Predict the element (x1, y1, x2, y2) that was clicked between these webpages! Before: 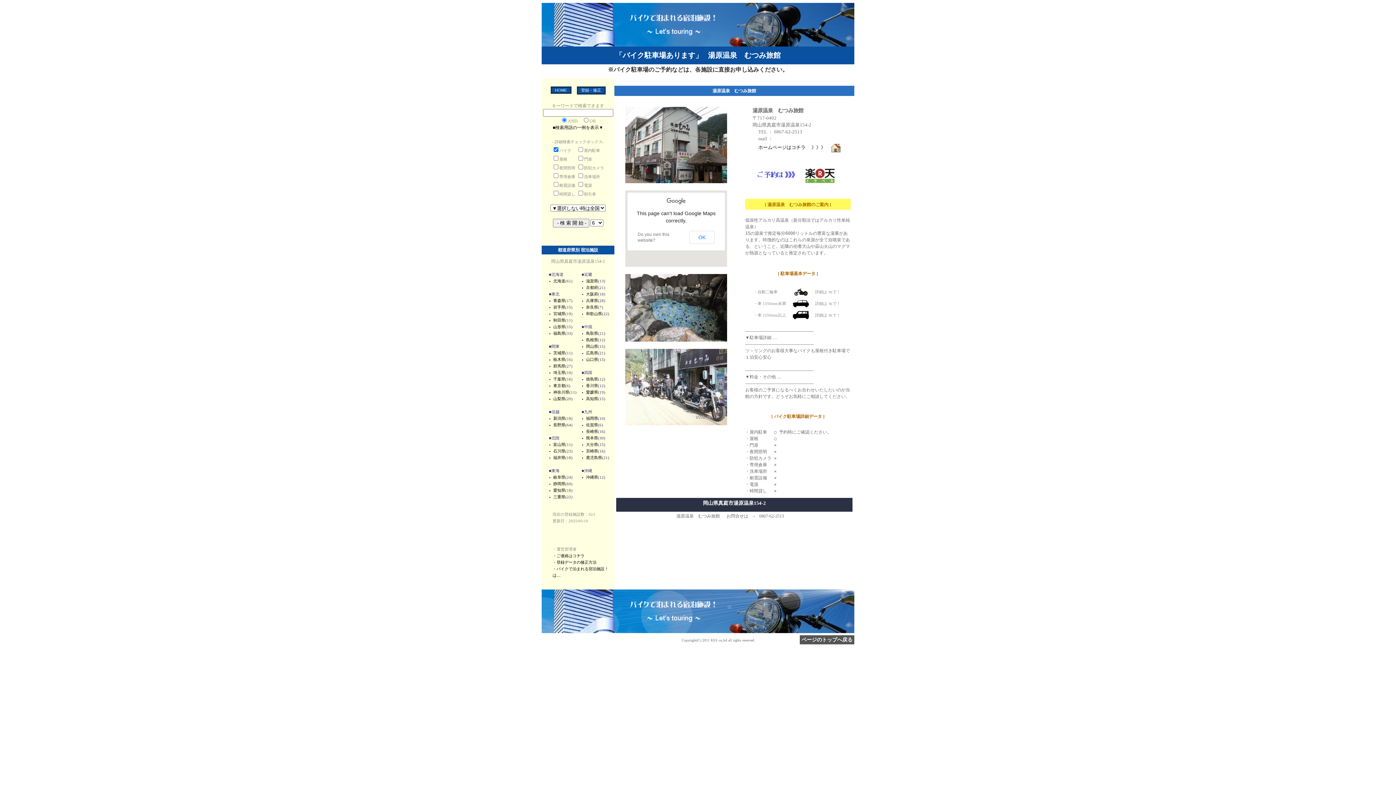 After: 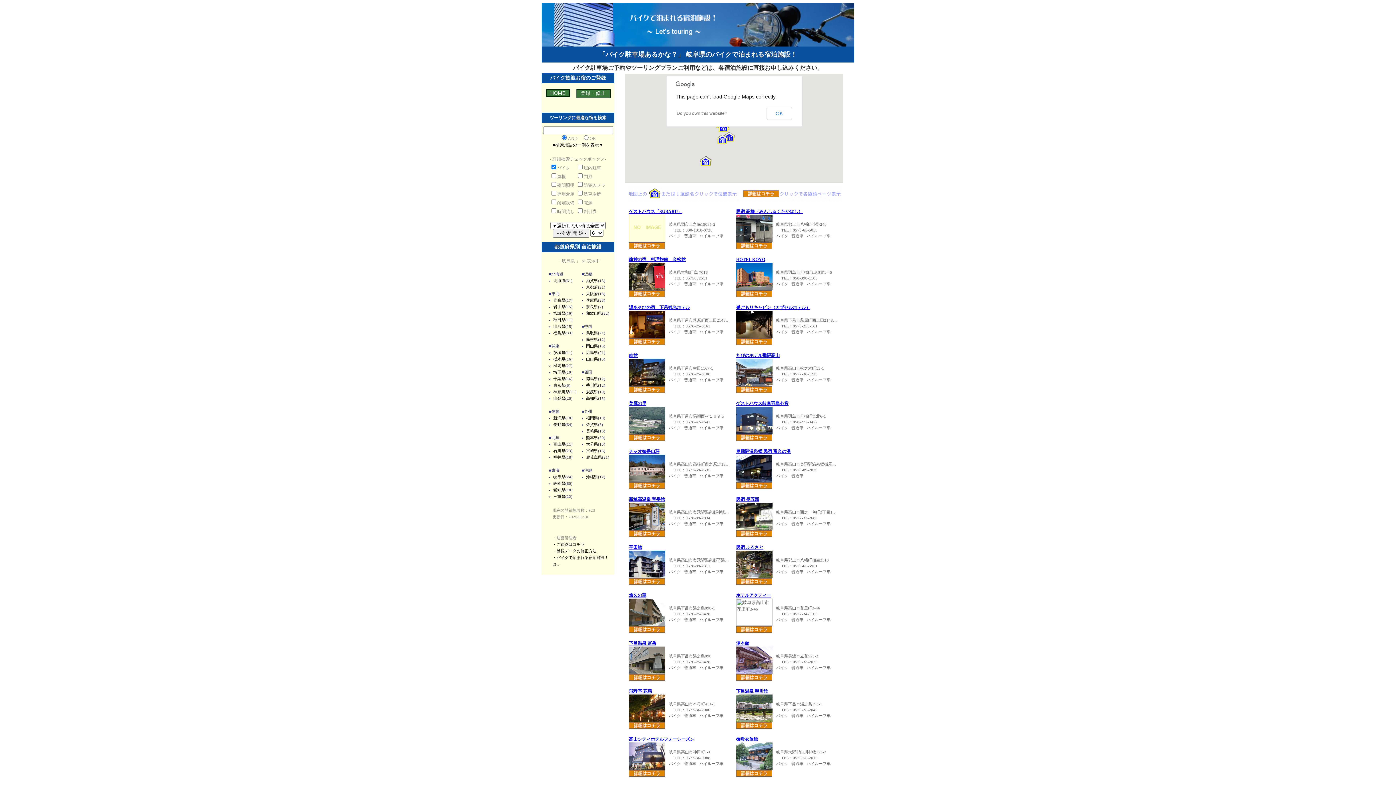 Action: bbox: (553, 475, 565, 479) label: 岐阜県